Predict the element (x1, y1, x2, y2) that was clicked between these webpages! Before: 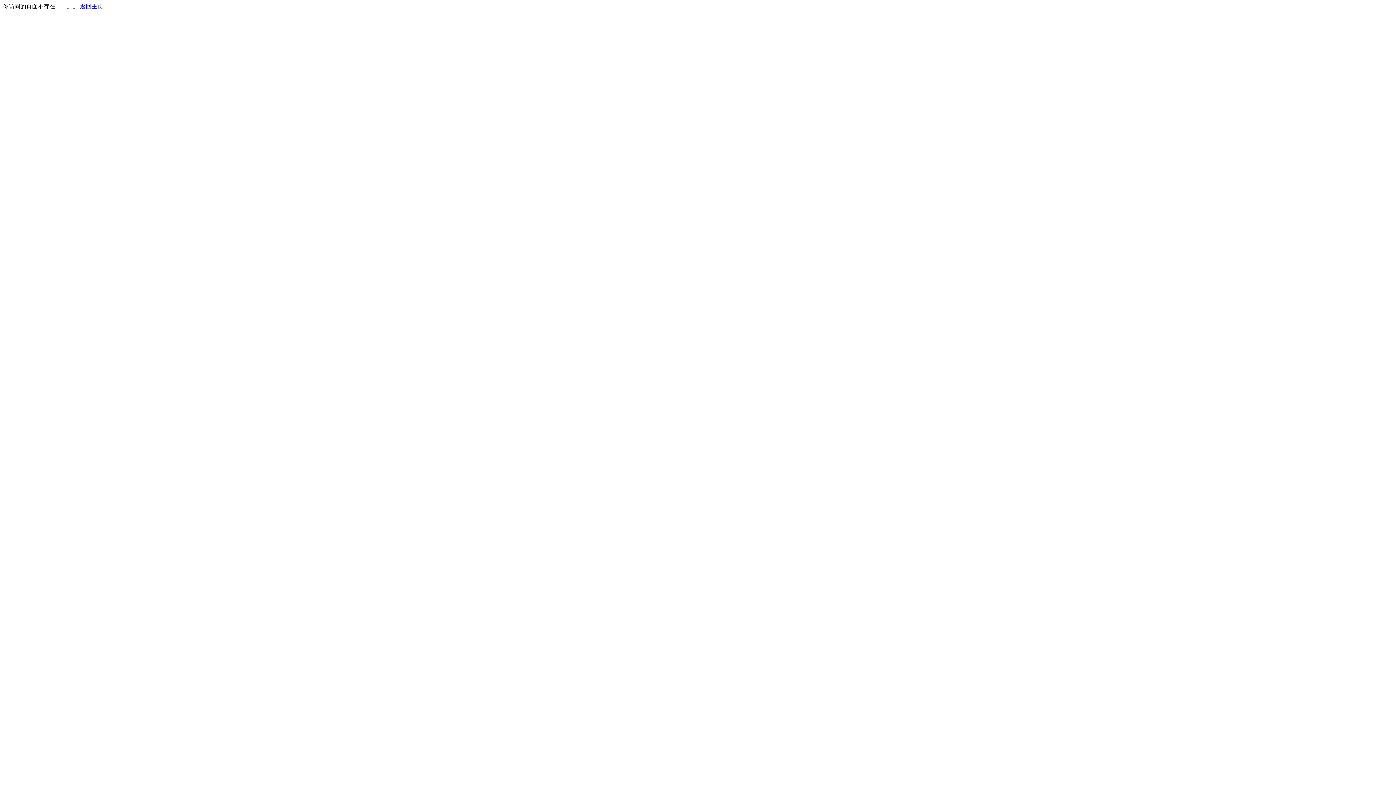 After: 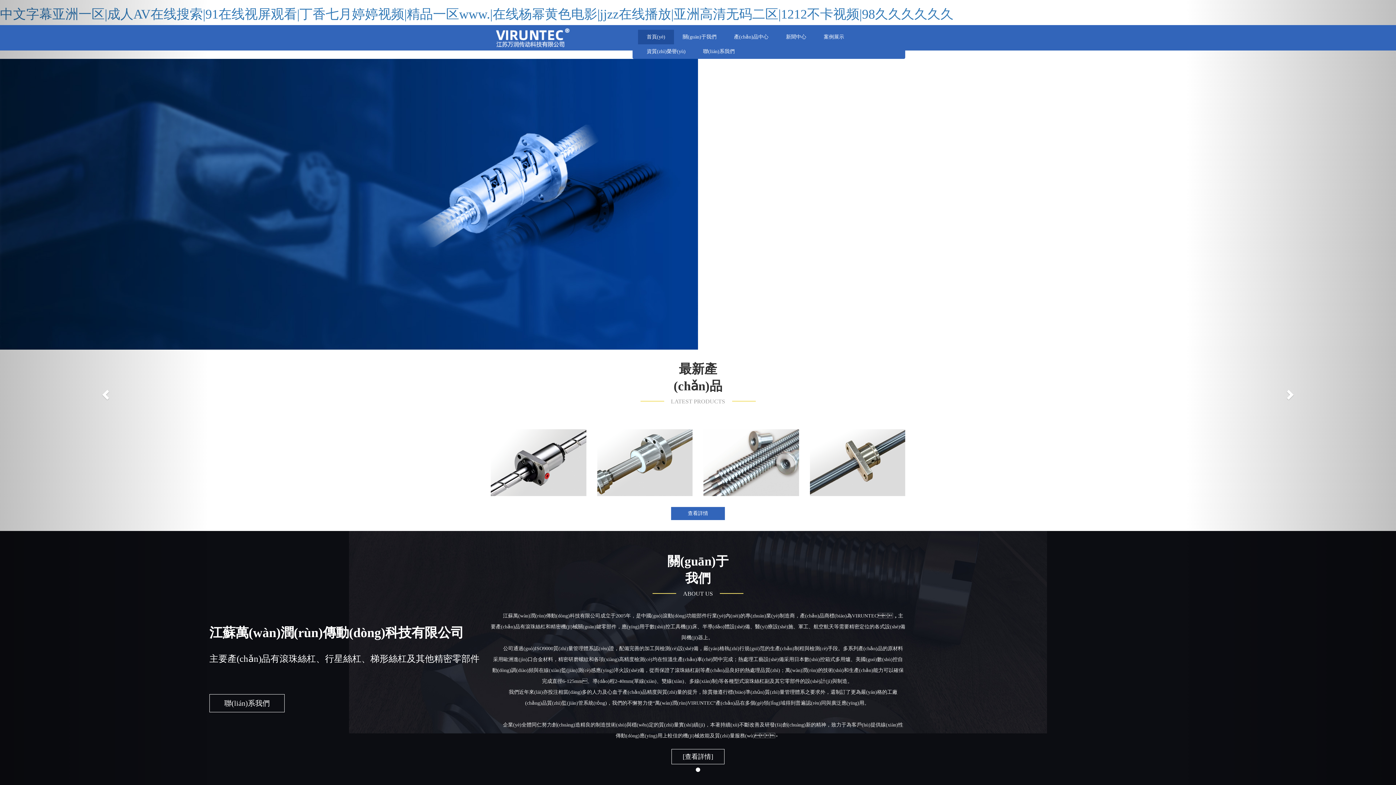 Action: bbox: (80, 3, 103, 9) label: 返回主页